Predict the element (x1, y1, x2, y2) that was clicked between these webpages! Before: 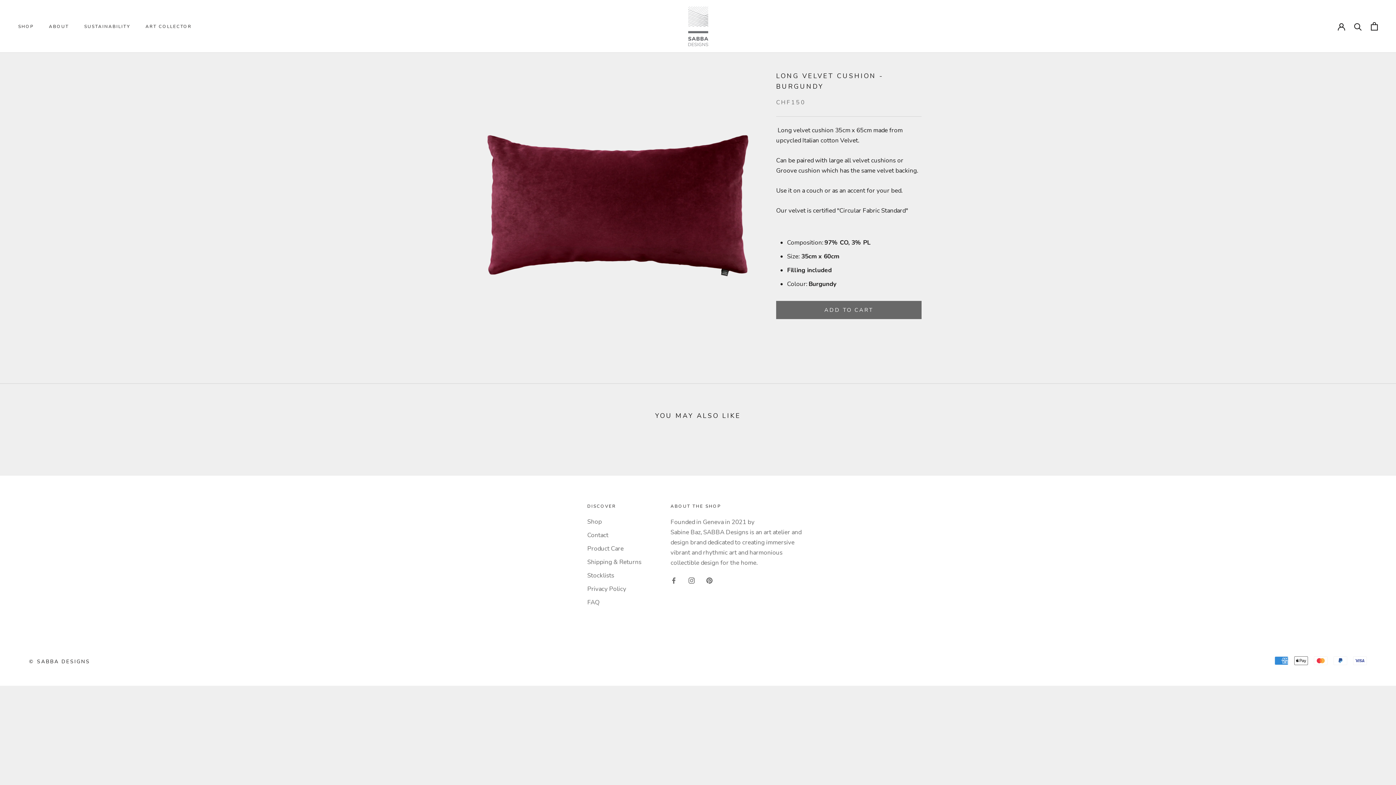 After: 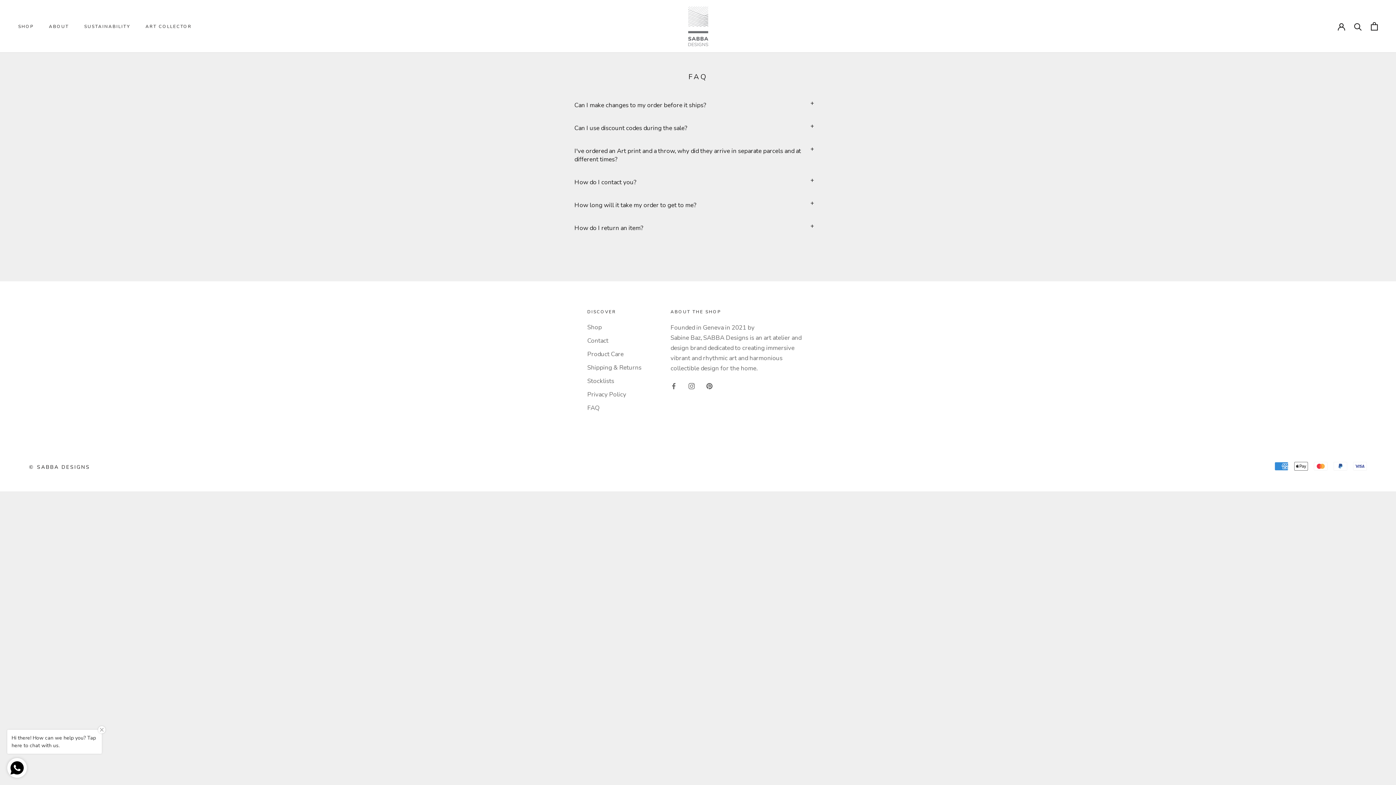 Action: bbox: (587, 598, 641, 607) label: FAQ